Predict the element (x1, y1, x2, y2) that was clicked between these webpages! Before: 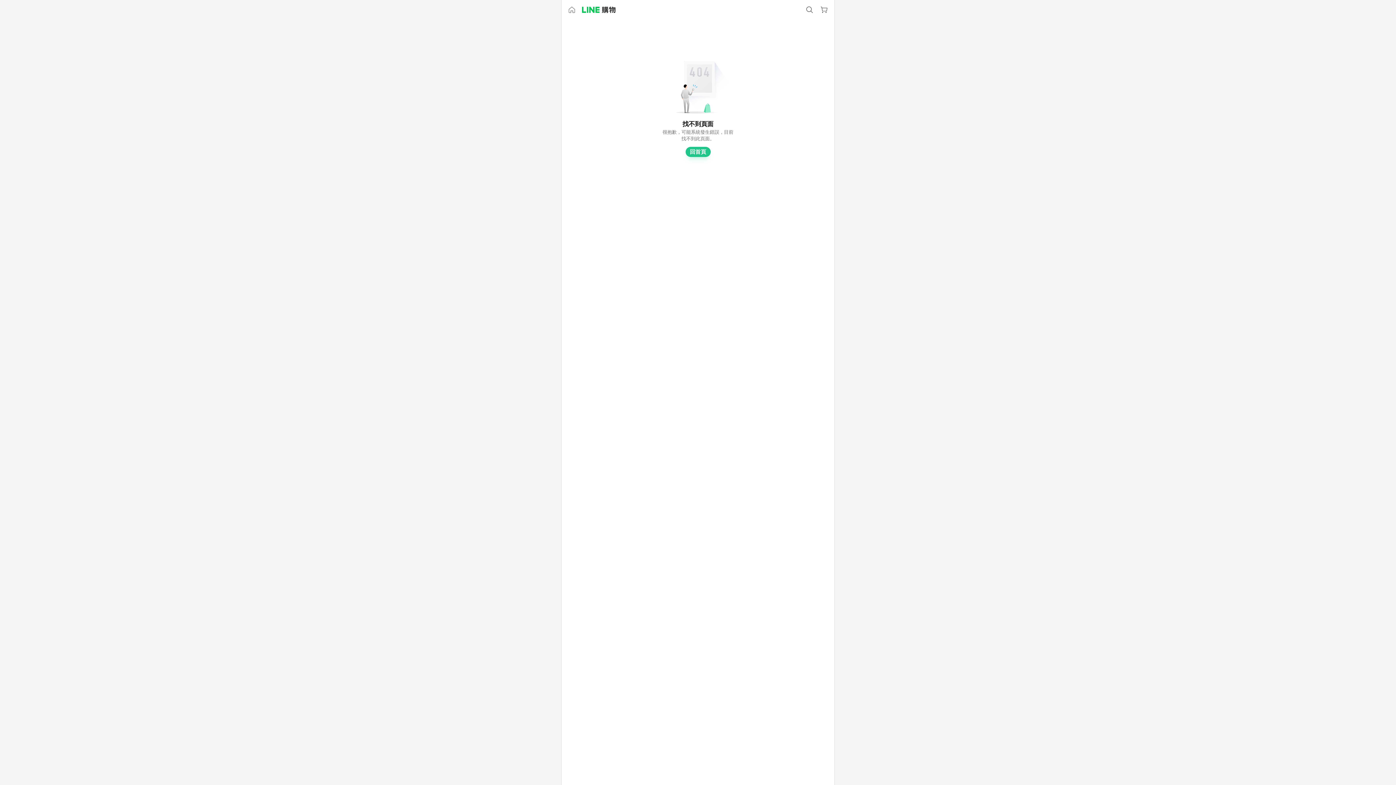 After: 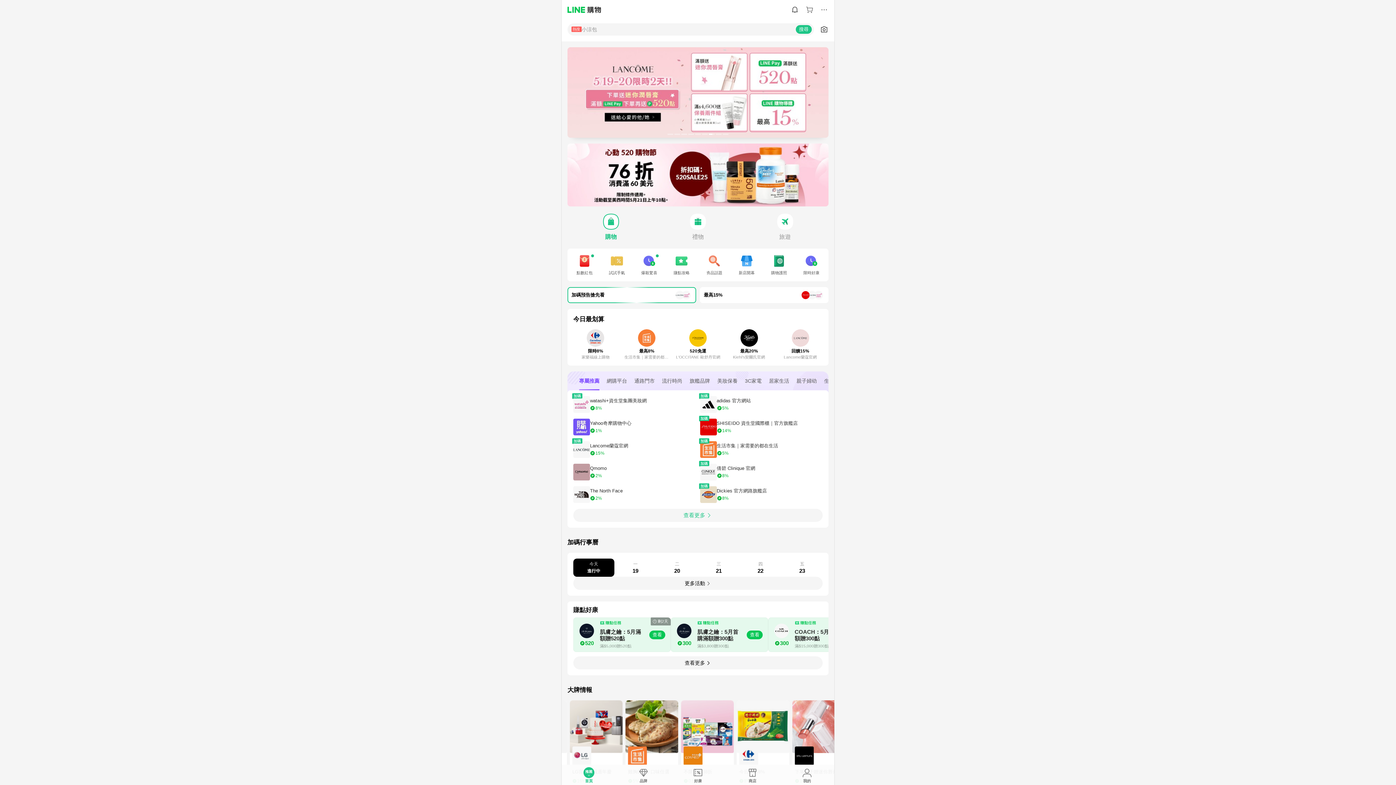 Action: label: 回首頁 bbox: (685, 146, 710, 157)